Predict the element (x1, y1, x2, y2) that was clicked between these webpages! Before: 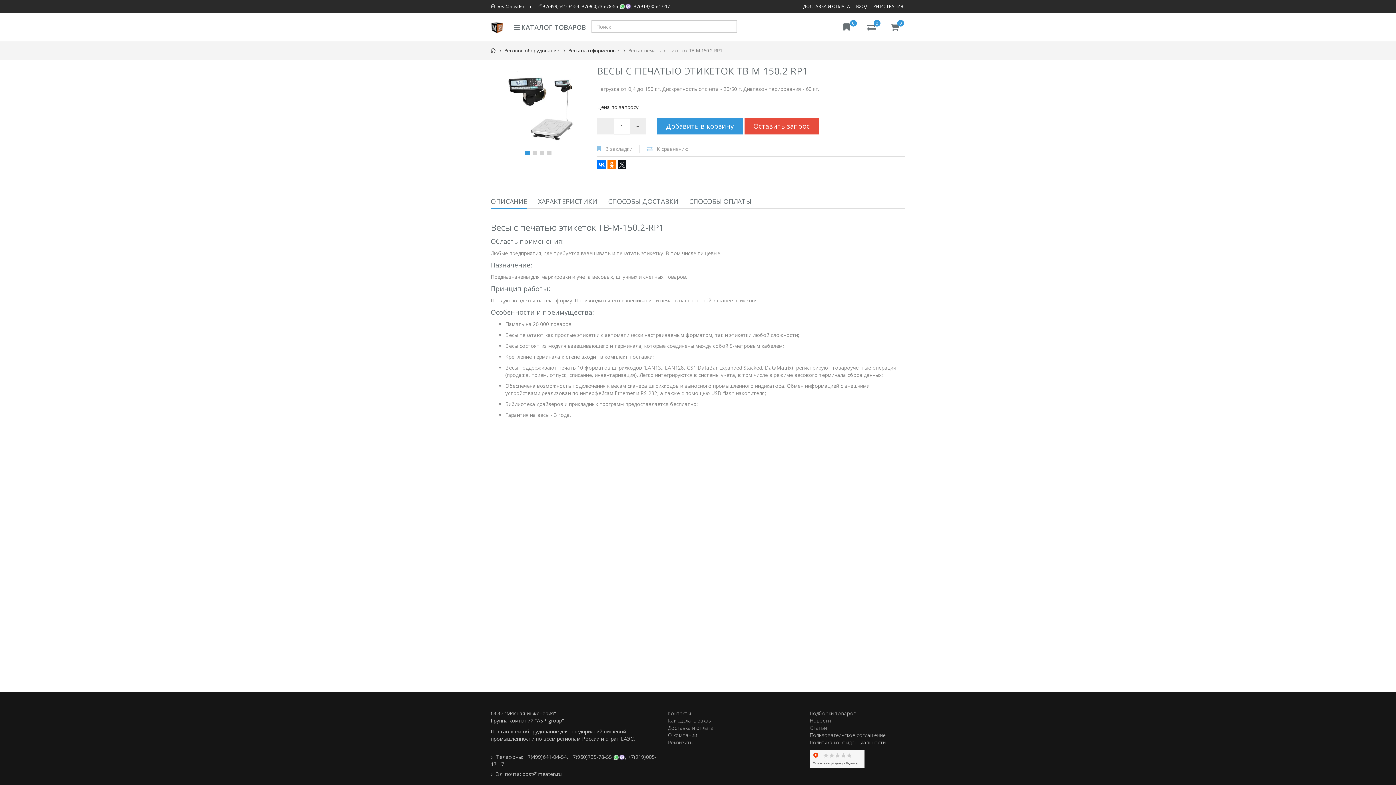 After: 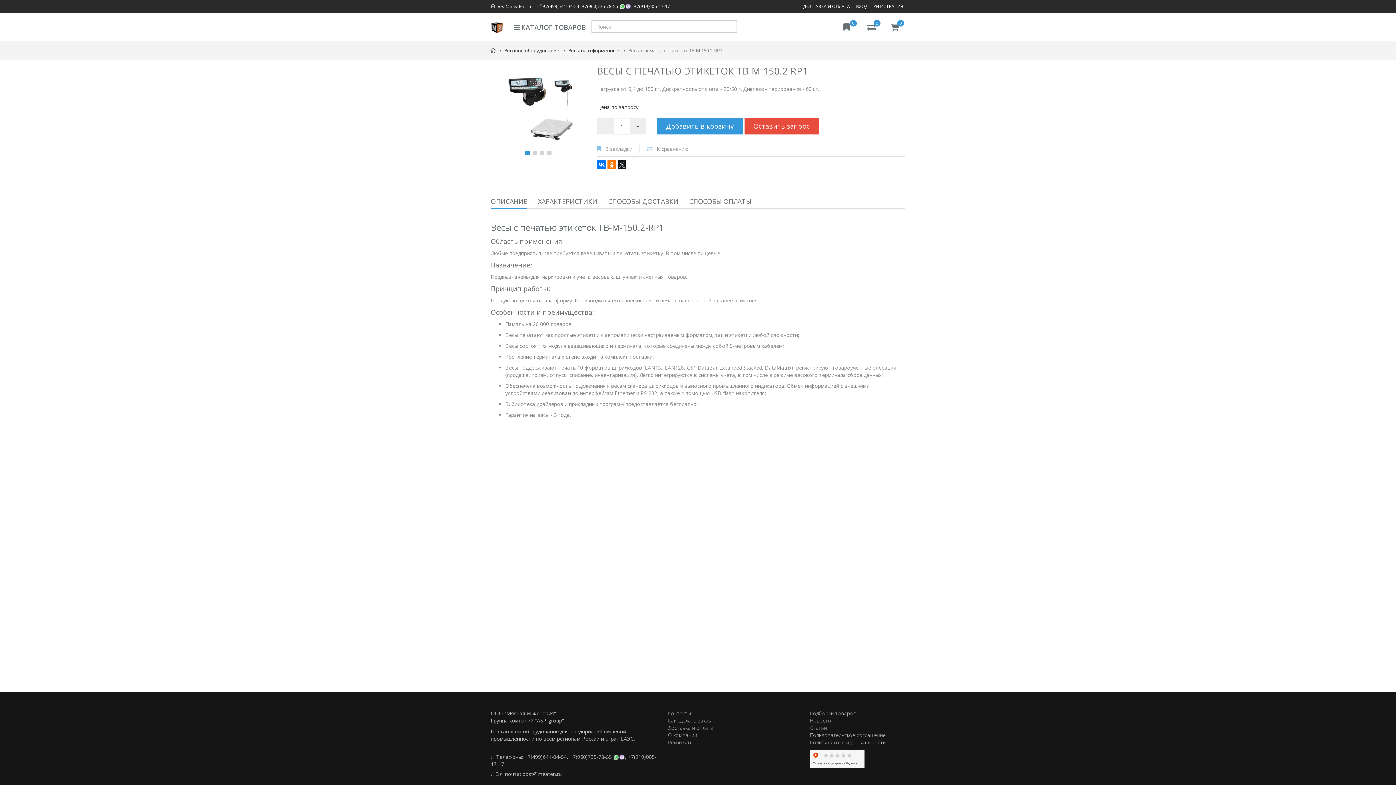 Action: bbox: (524, 753, 566, 760) label: +7(499)641-04-54